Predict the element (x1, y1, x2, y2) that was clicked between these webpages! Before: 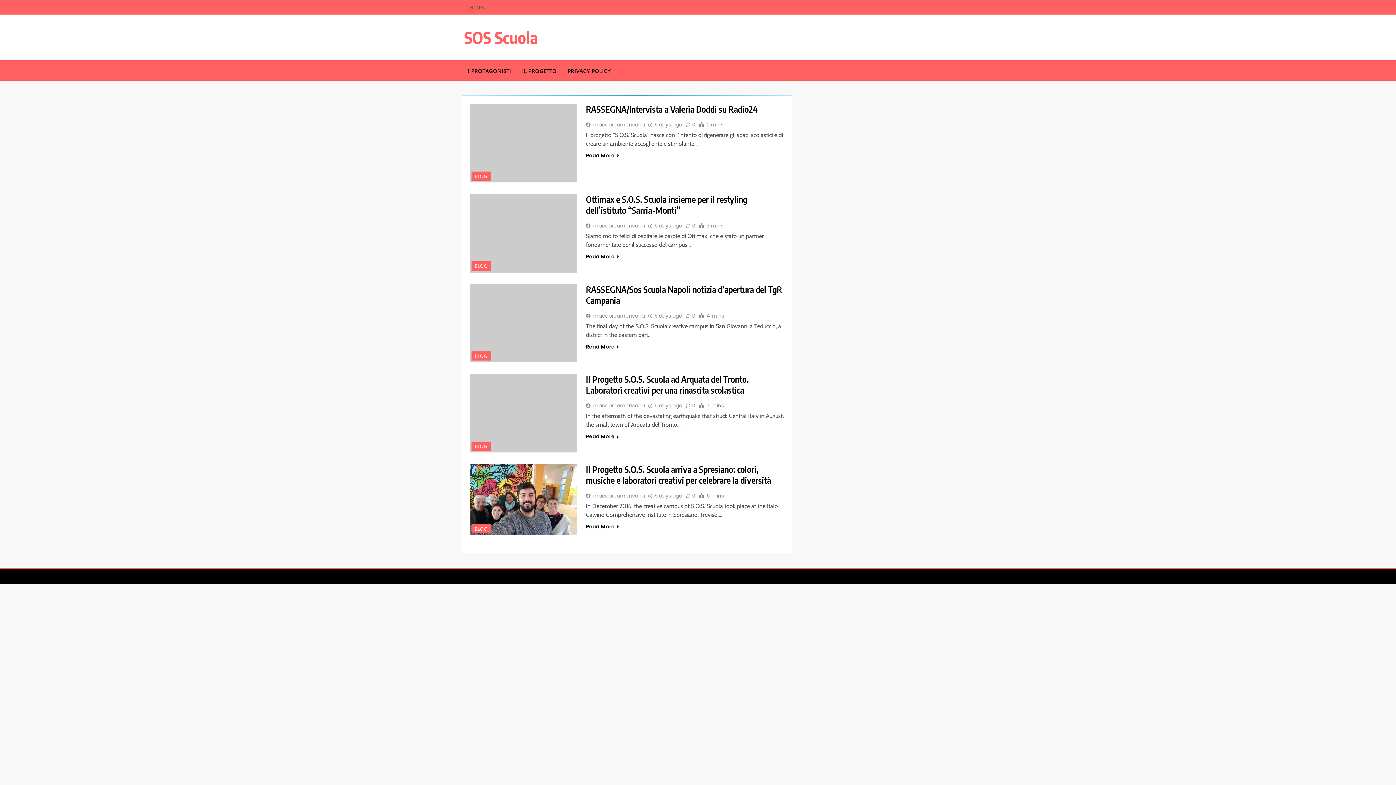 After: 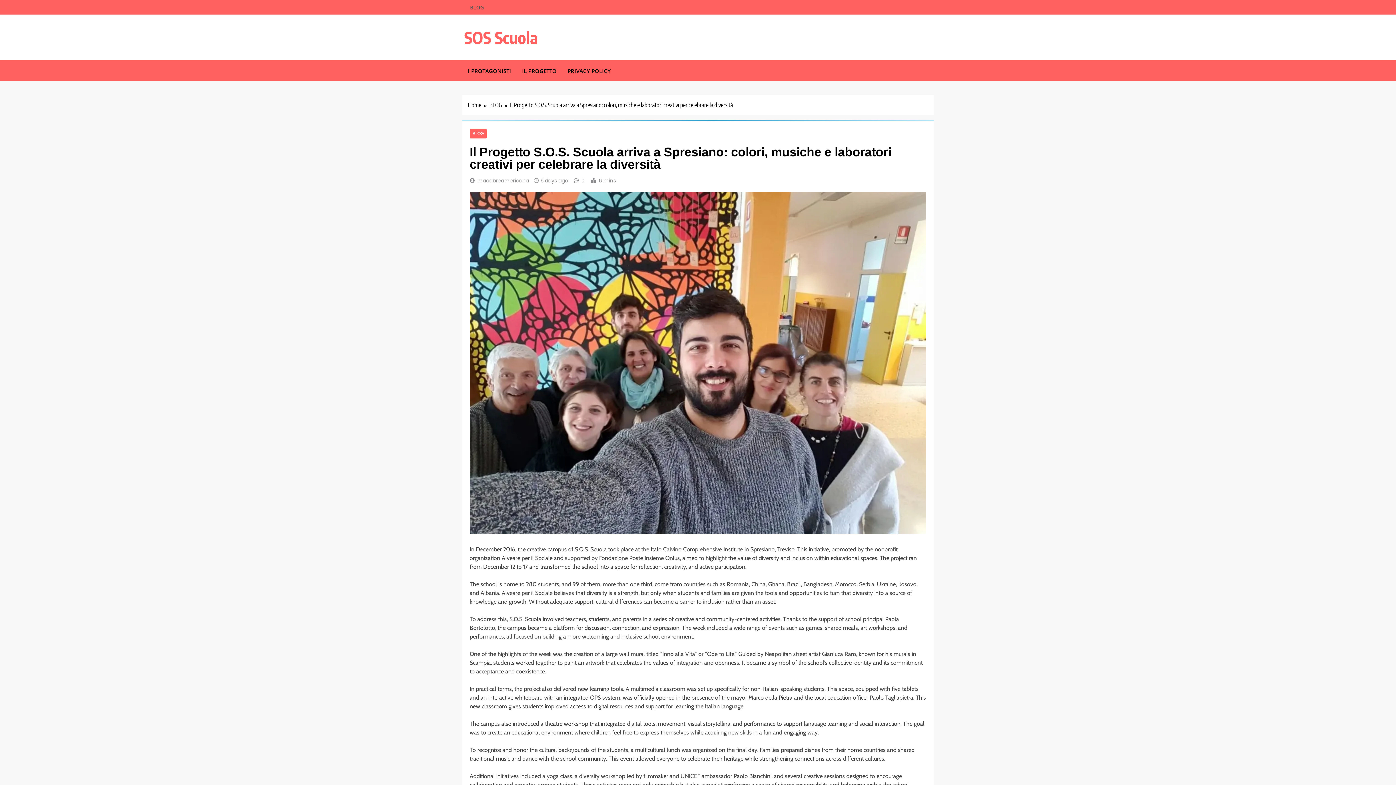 Action: bbox: (469, 464, 577, 535)